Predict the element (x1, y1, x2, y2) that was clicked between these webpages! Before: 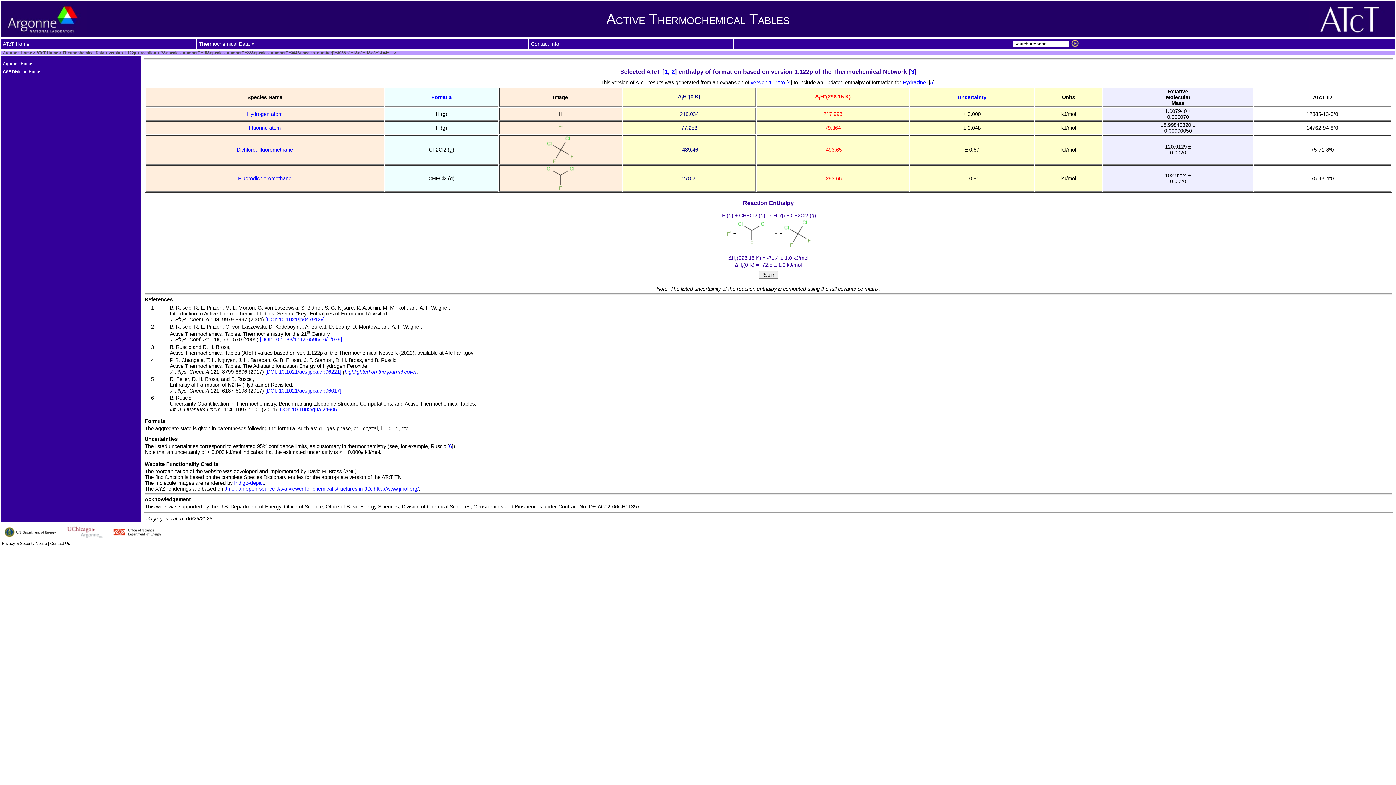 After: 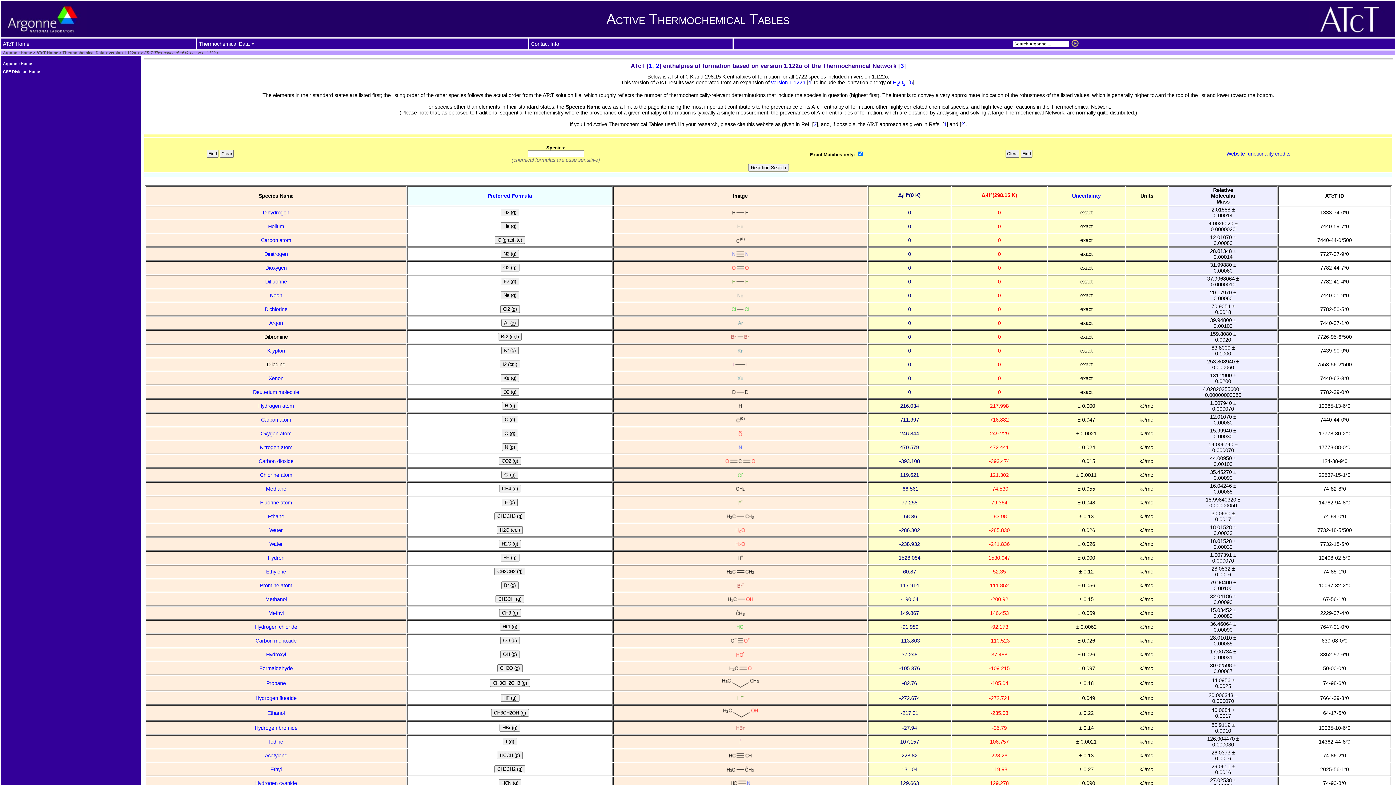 Action: bbox: (750, 79, 786, 85) label: version 1.122o 